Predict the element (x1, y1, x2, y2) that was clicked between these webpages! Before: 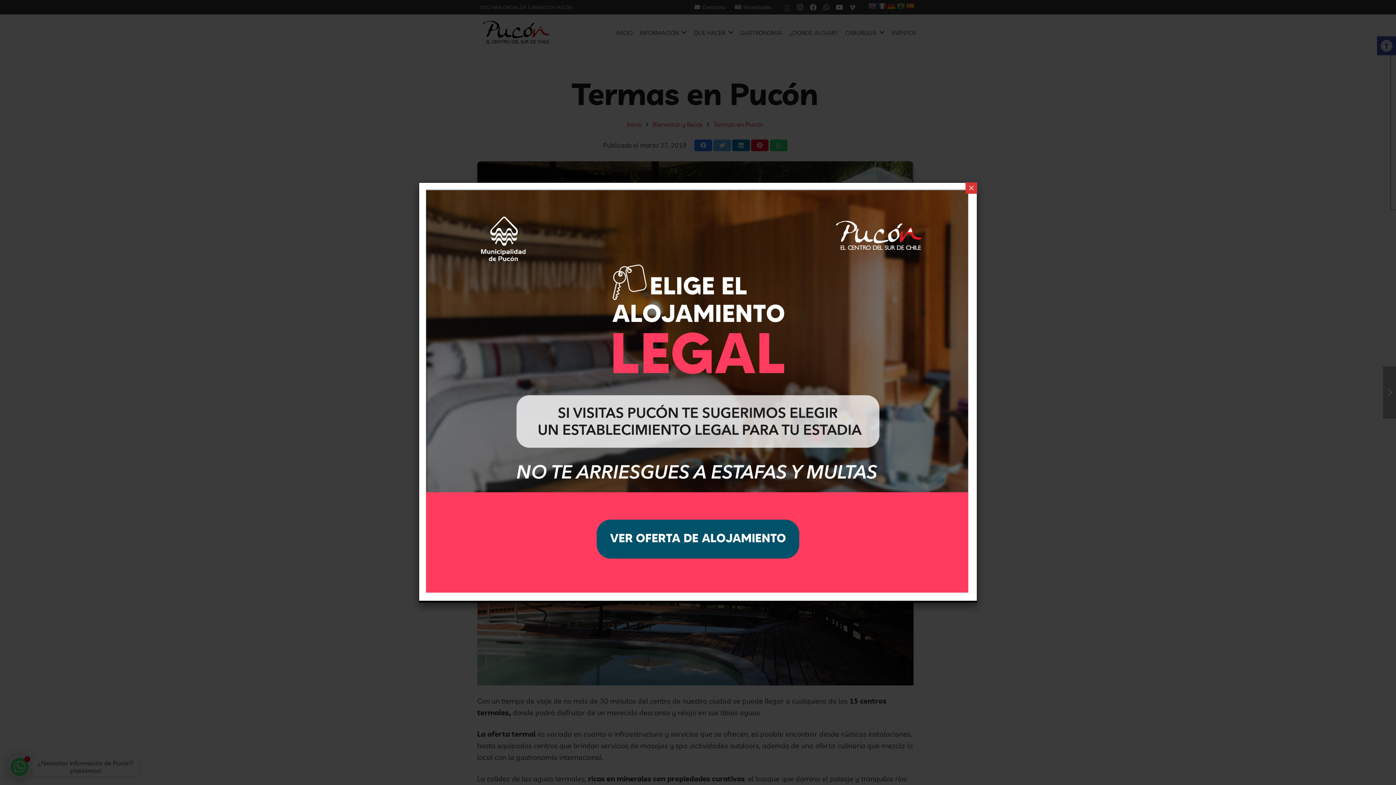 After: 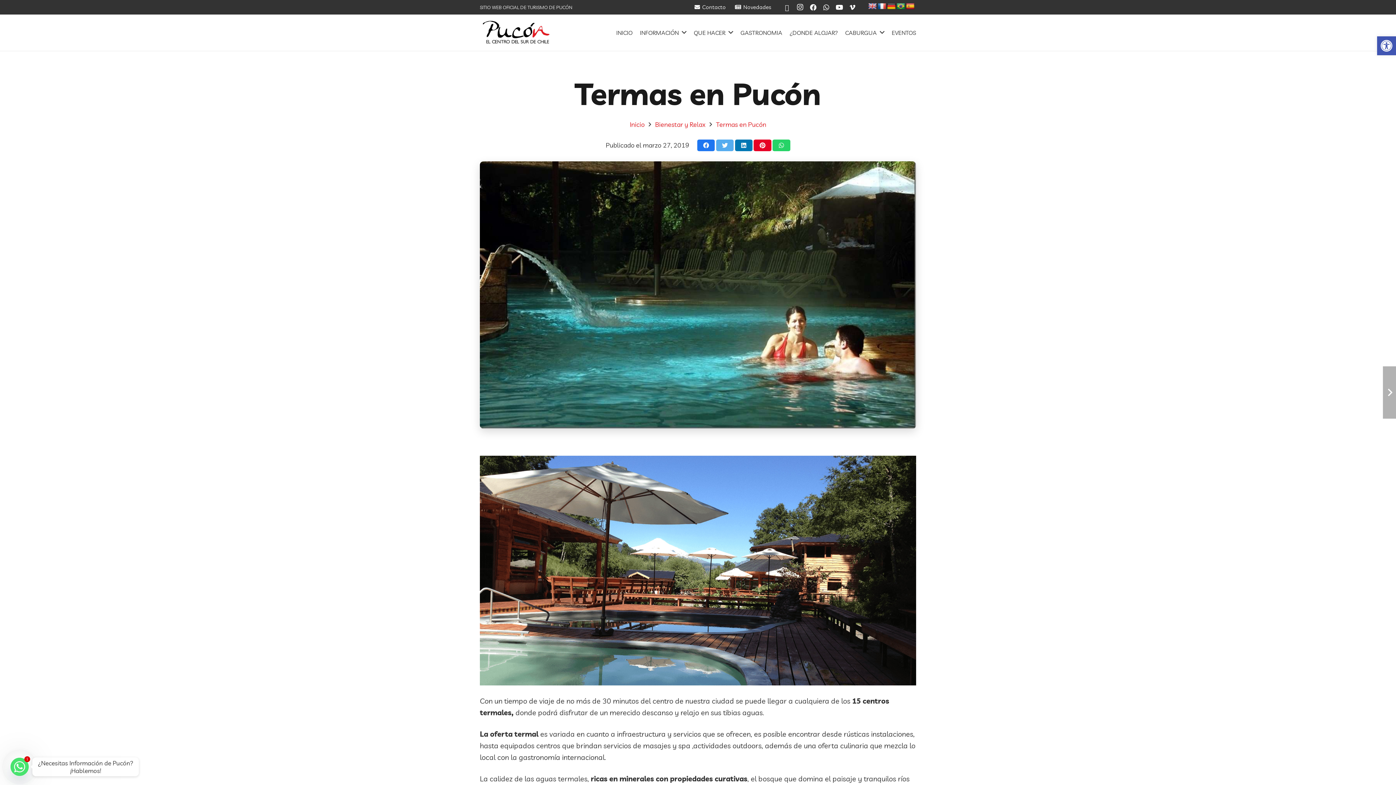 Action: label: Cerrar bbox: (965, 182, 977, 193)